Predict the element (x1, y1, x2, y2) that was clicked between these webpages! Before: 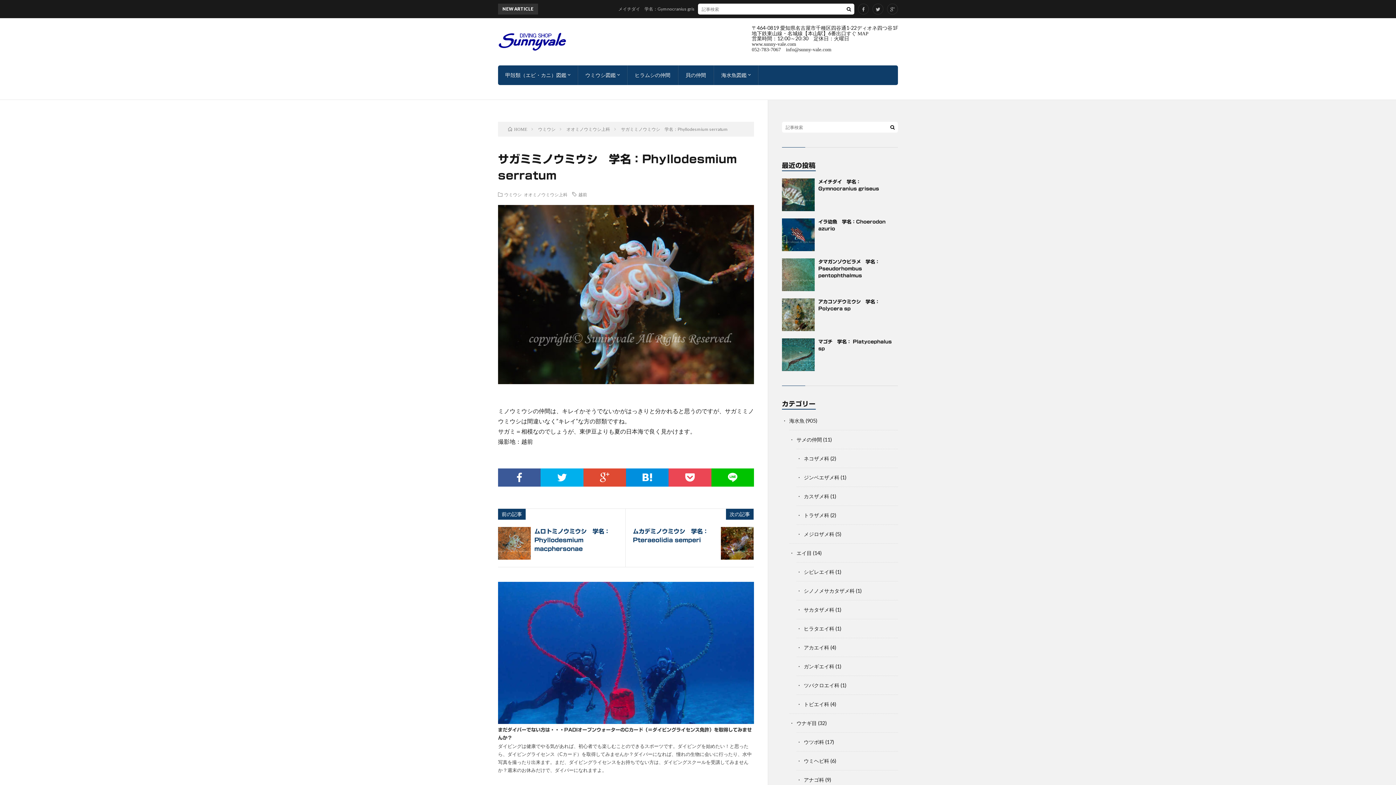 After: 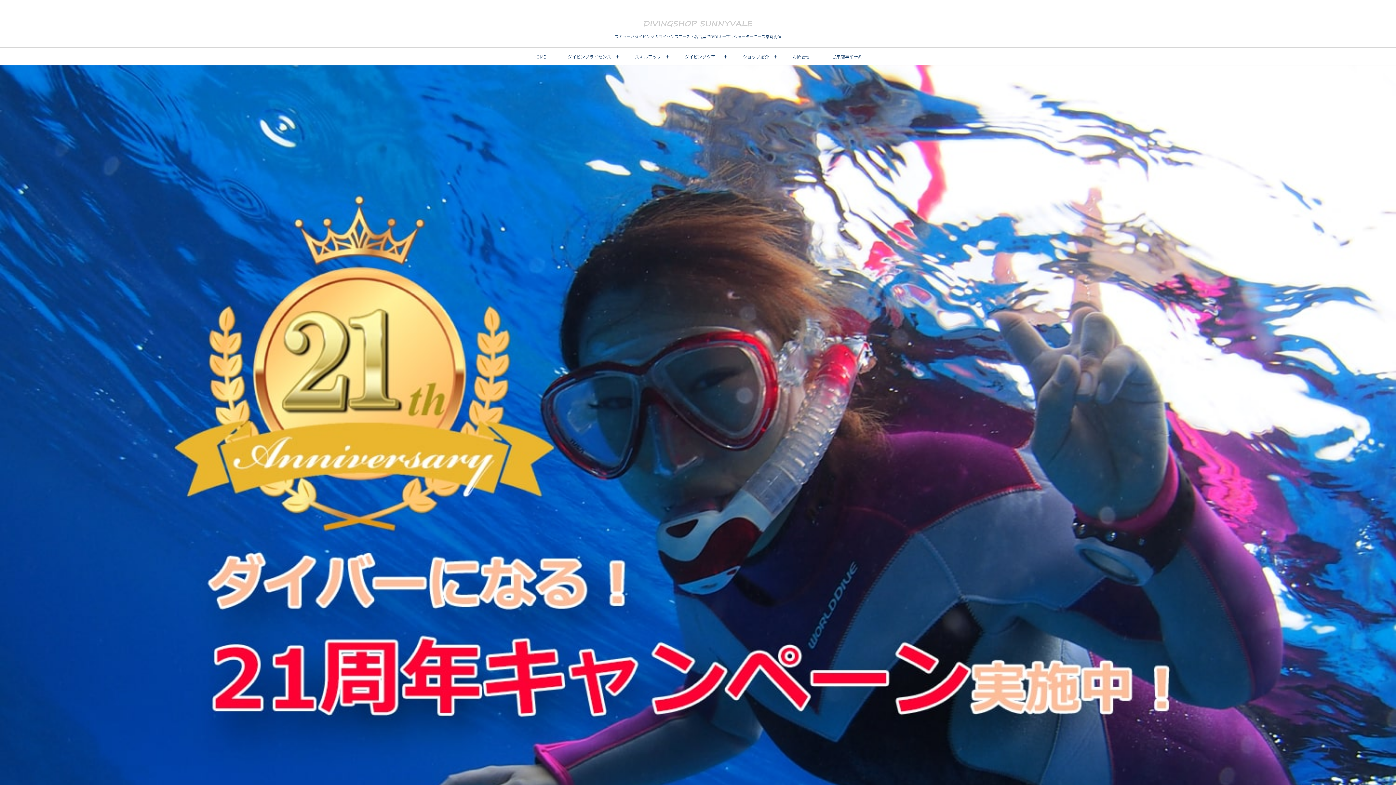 Action: bbox: (752, 41, 796, 46) label: www.sunny-vale.com